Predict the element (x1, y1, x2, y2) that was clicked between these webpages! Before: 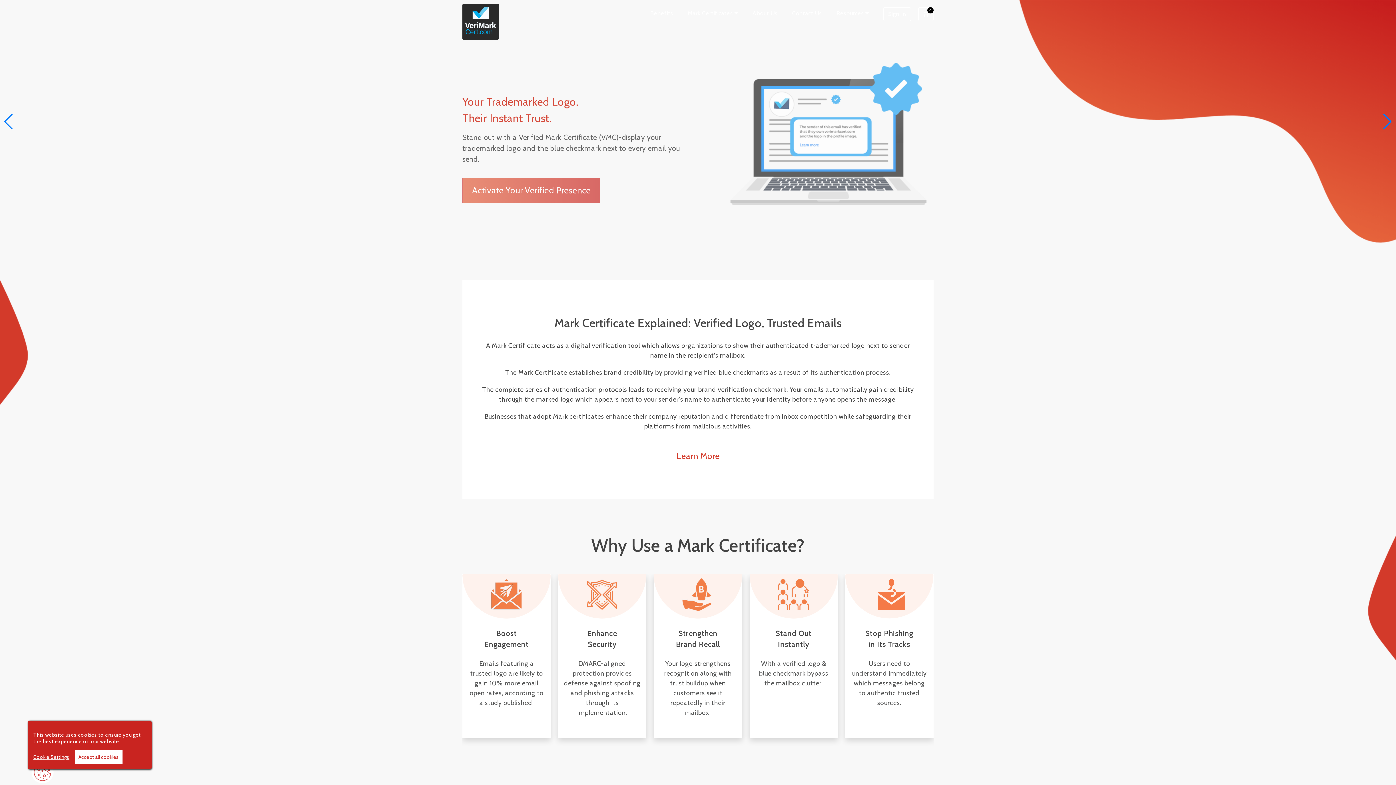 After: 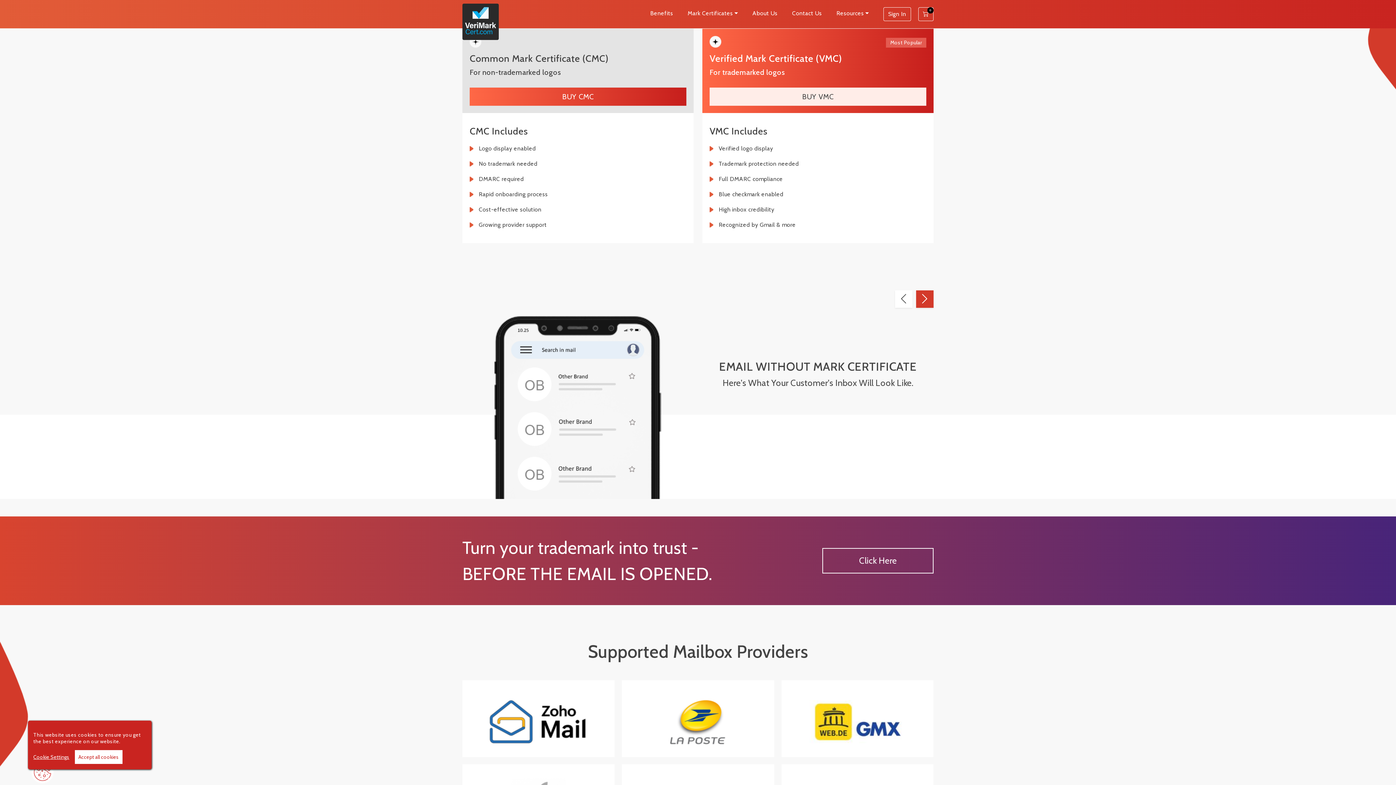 Action: bbox: (676, 449, 719, 462) label: Learn More